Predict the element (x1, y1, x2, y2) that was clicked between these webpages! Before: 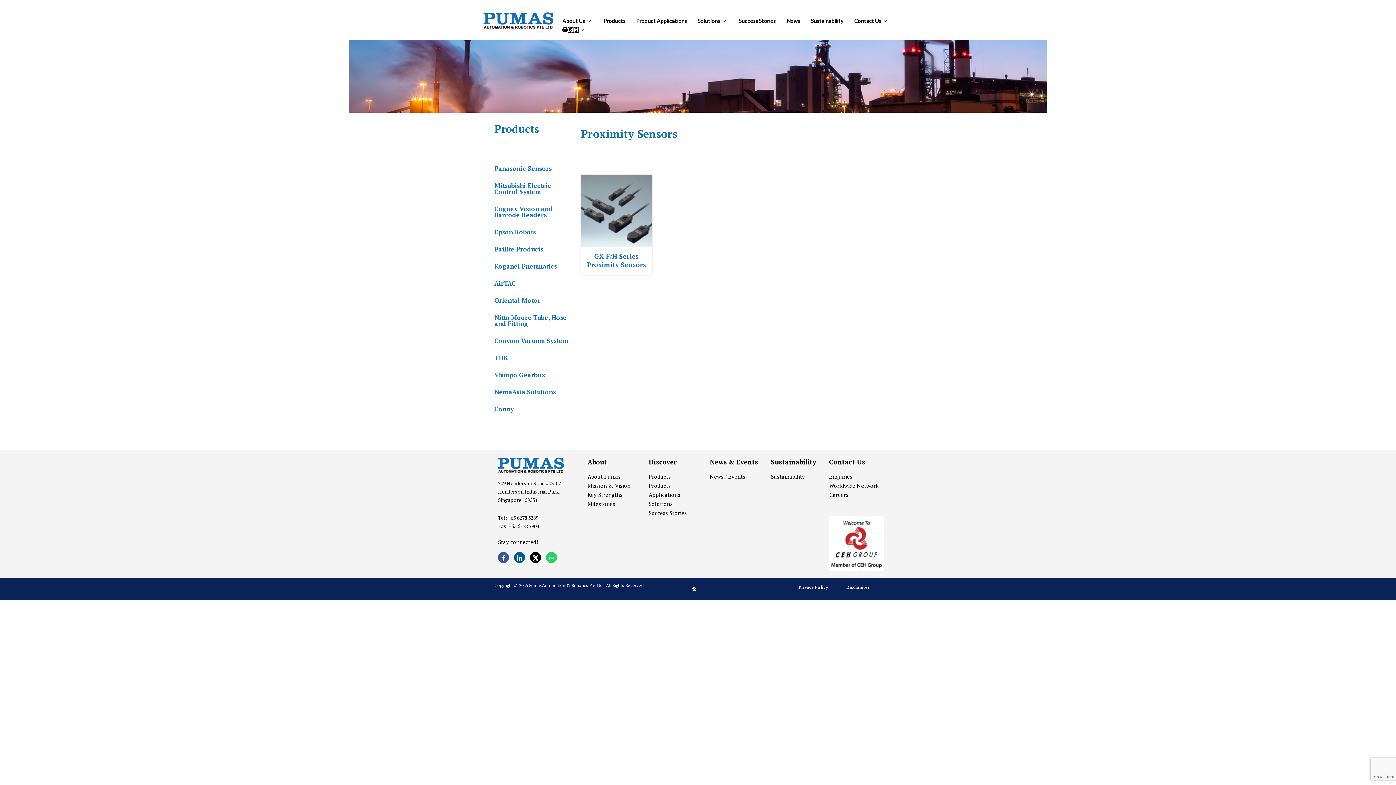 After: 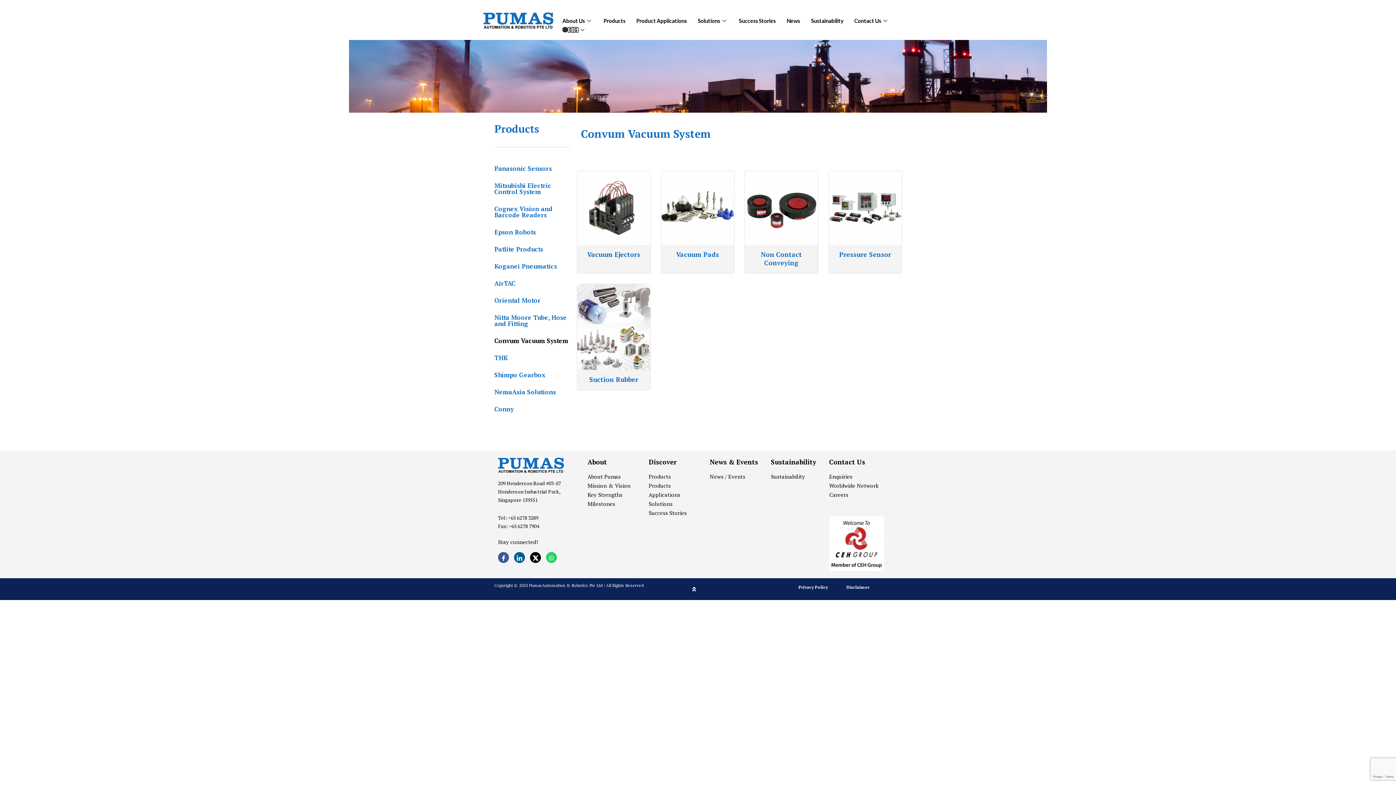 Action: label: Convum Vacuum System bbox: (494, 332, 570, 349)